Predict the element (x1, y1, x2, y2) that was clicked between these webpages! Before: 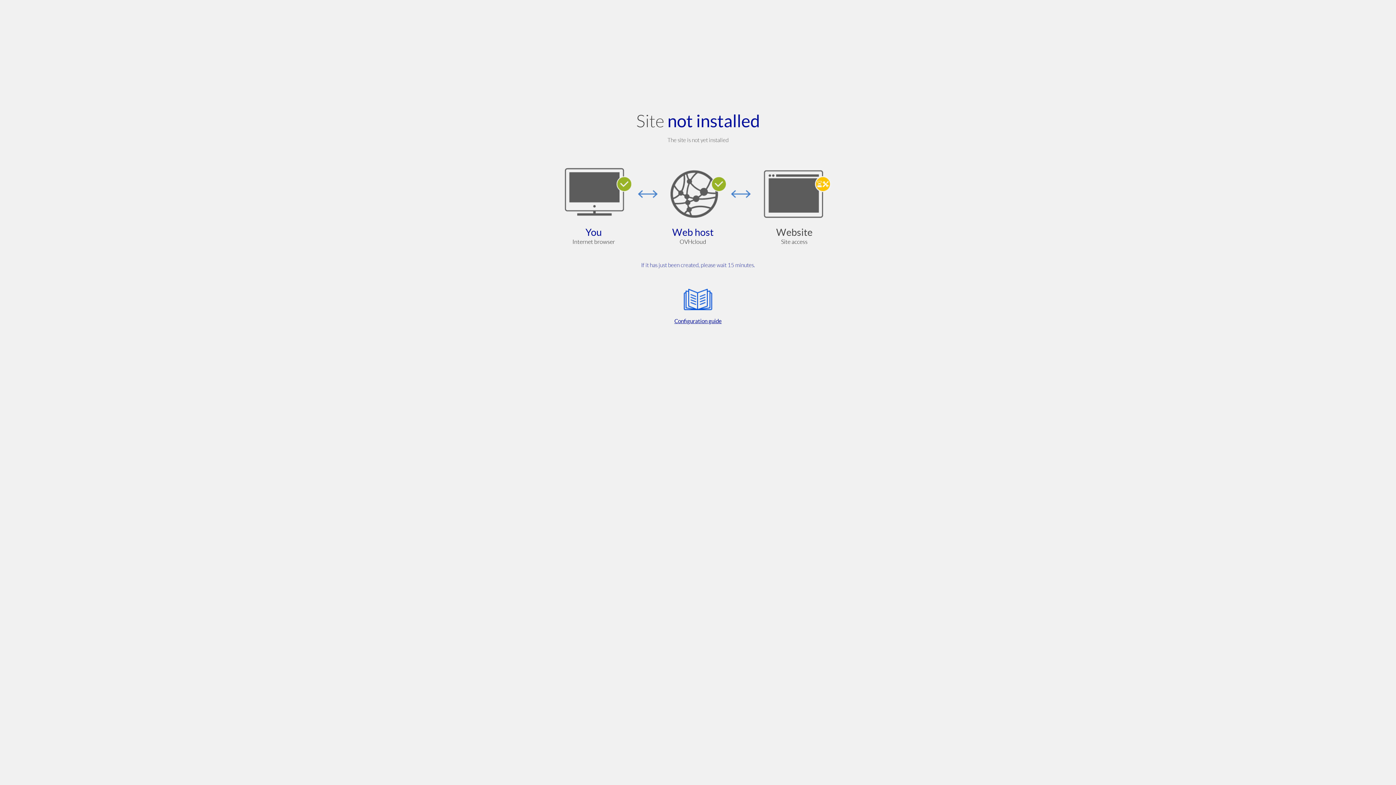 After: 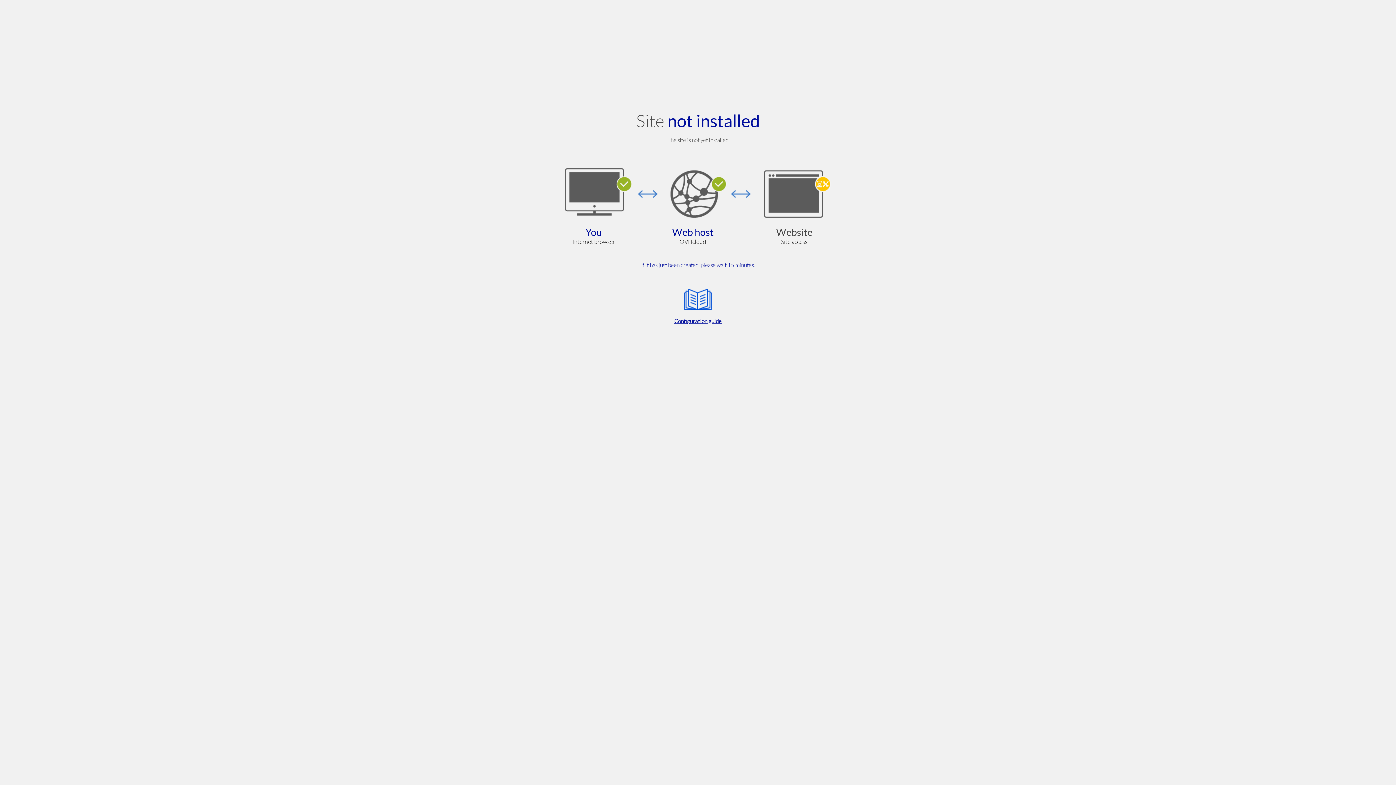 Action: bbox: (564, 285, 832, 325) label: Configuration guide